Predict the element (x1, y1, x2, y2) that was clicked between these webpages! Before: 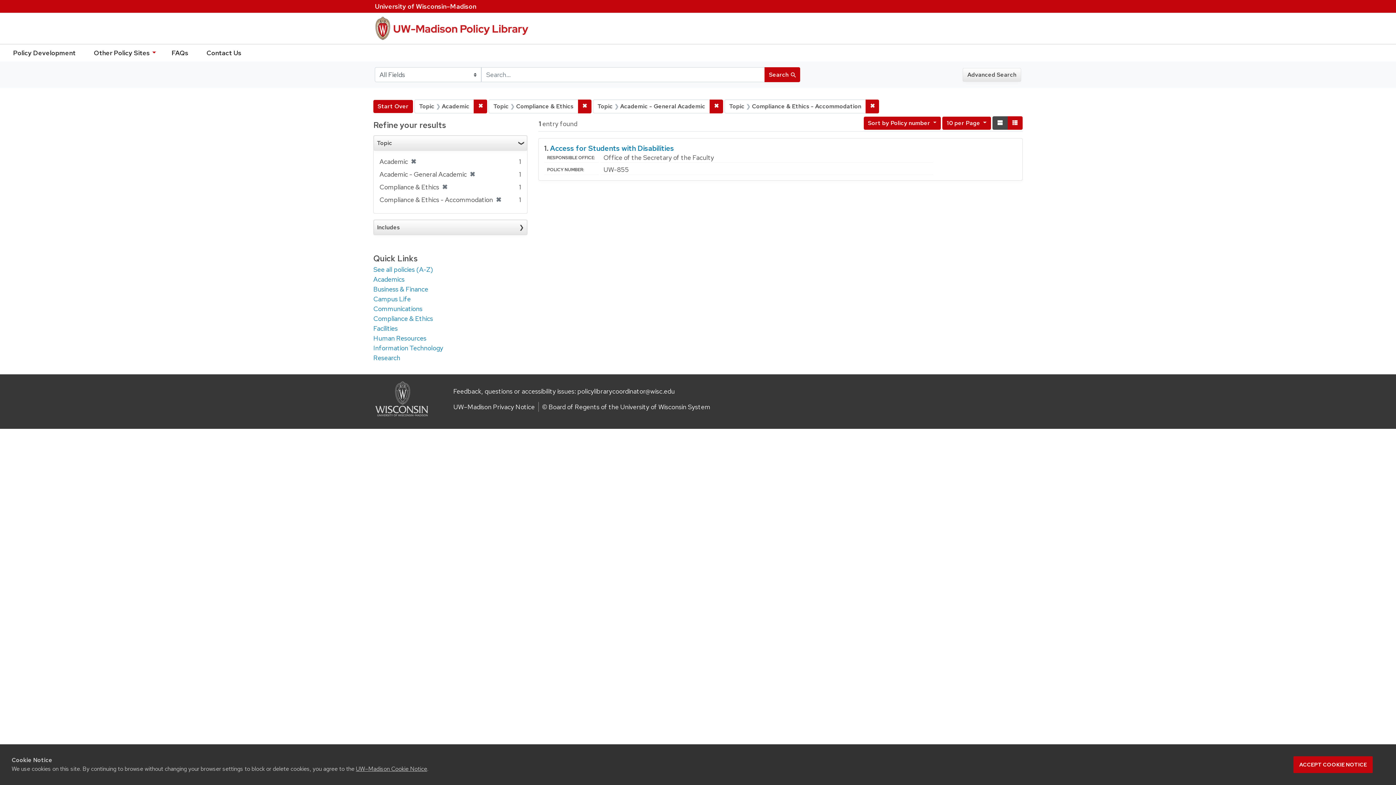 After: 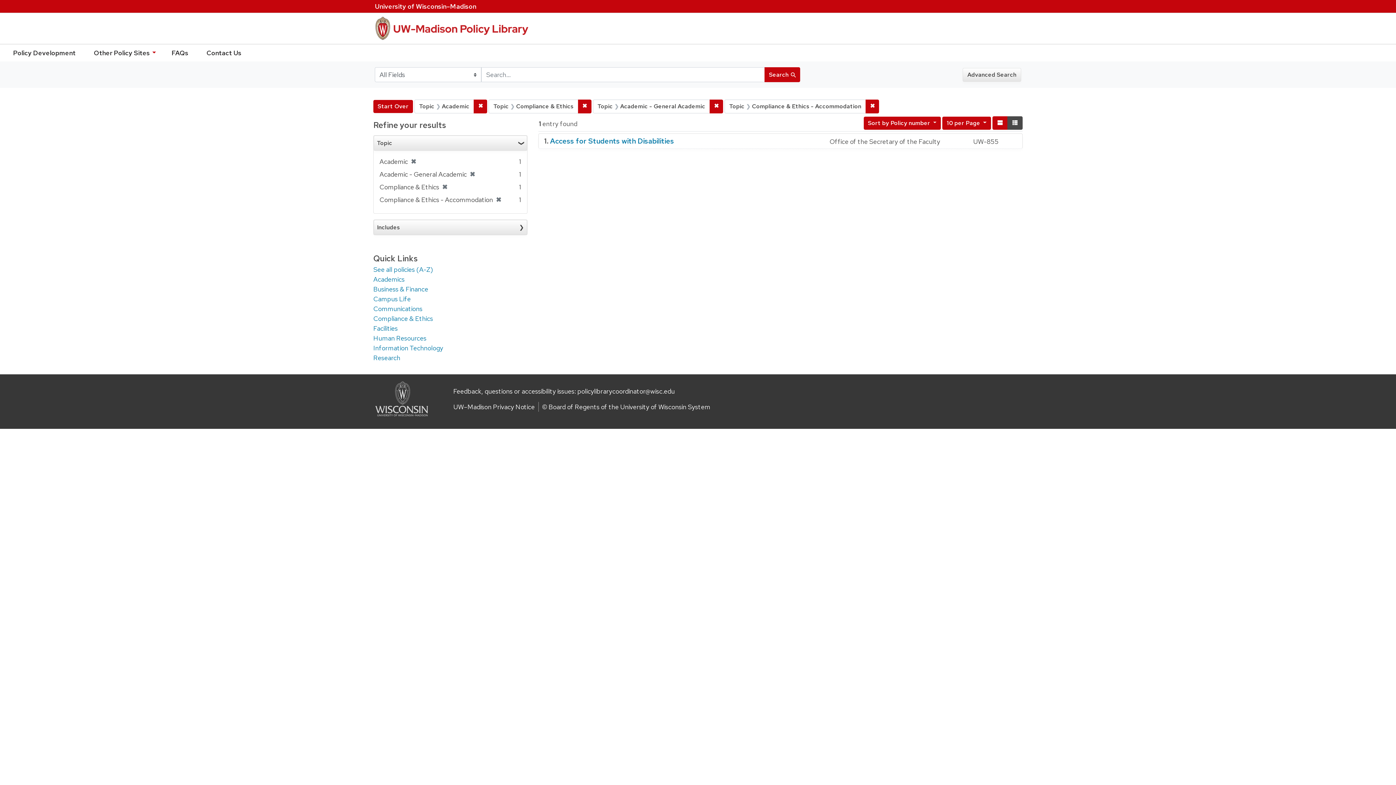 Action: bbox: (1007, 116, 1022, 129) label: Compact